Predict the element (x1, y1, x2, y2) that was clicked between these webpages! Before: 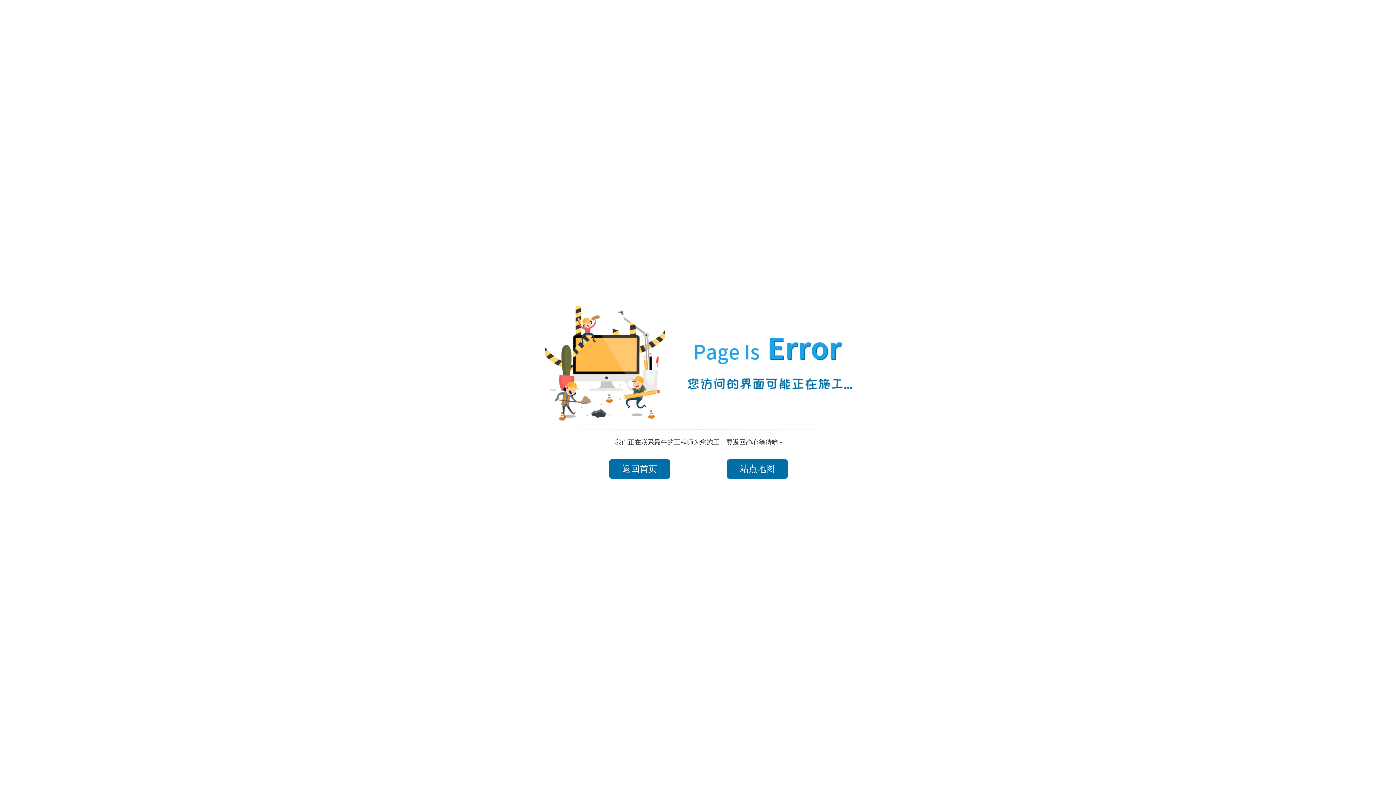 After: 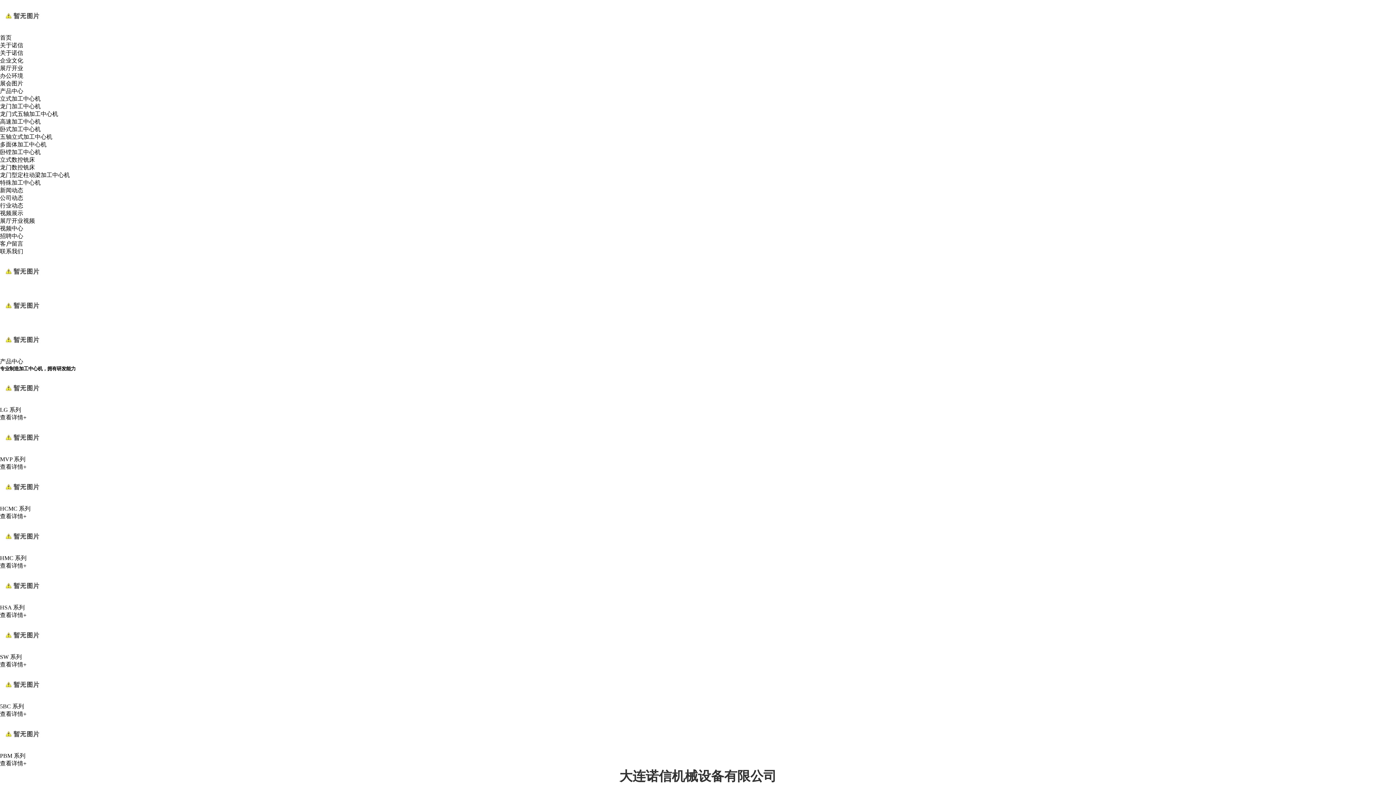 Action: bbox: (609, 459, 670, 479) label: 返回首页